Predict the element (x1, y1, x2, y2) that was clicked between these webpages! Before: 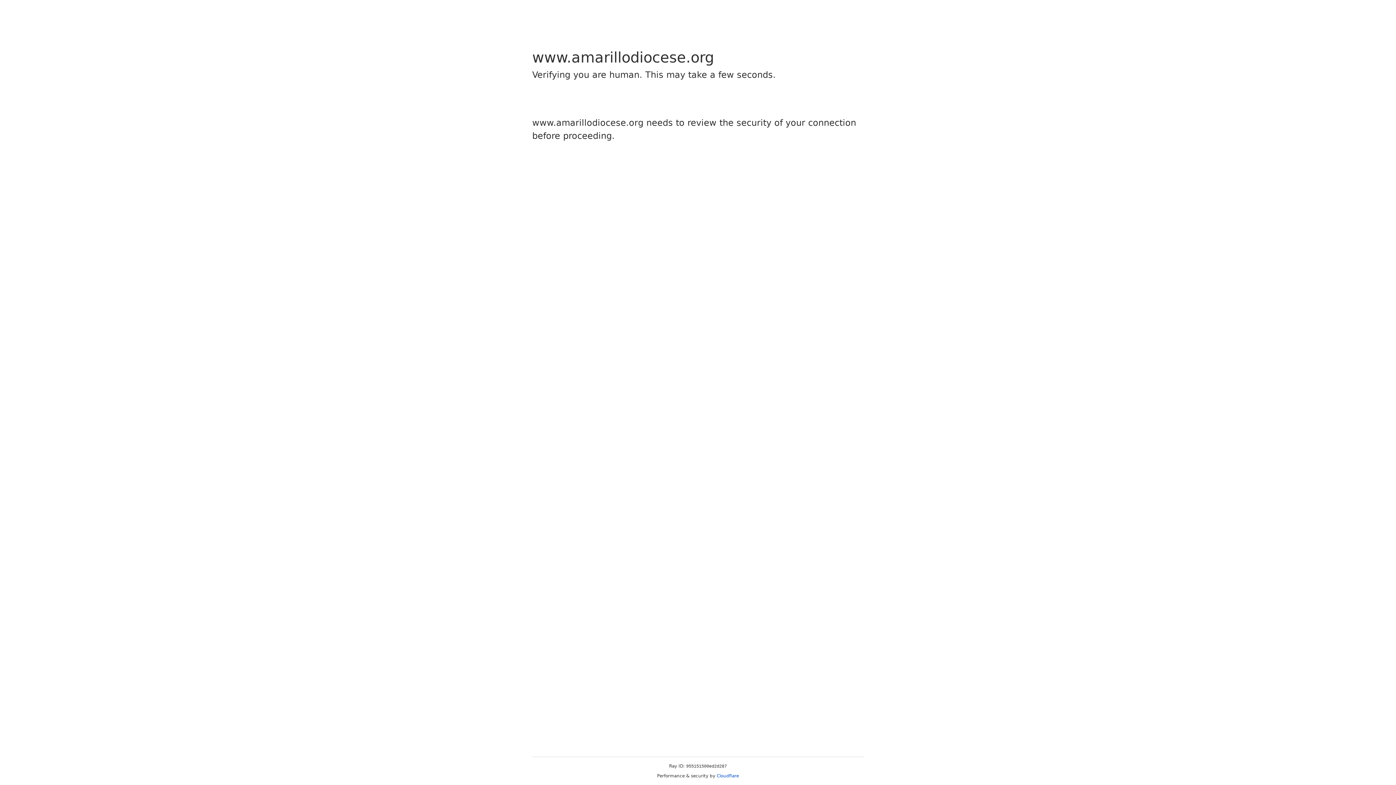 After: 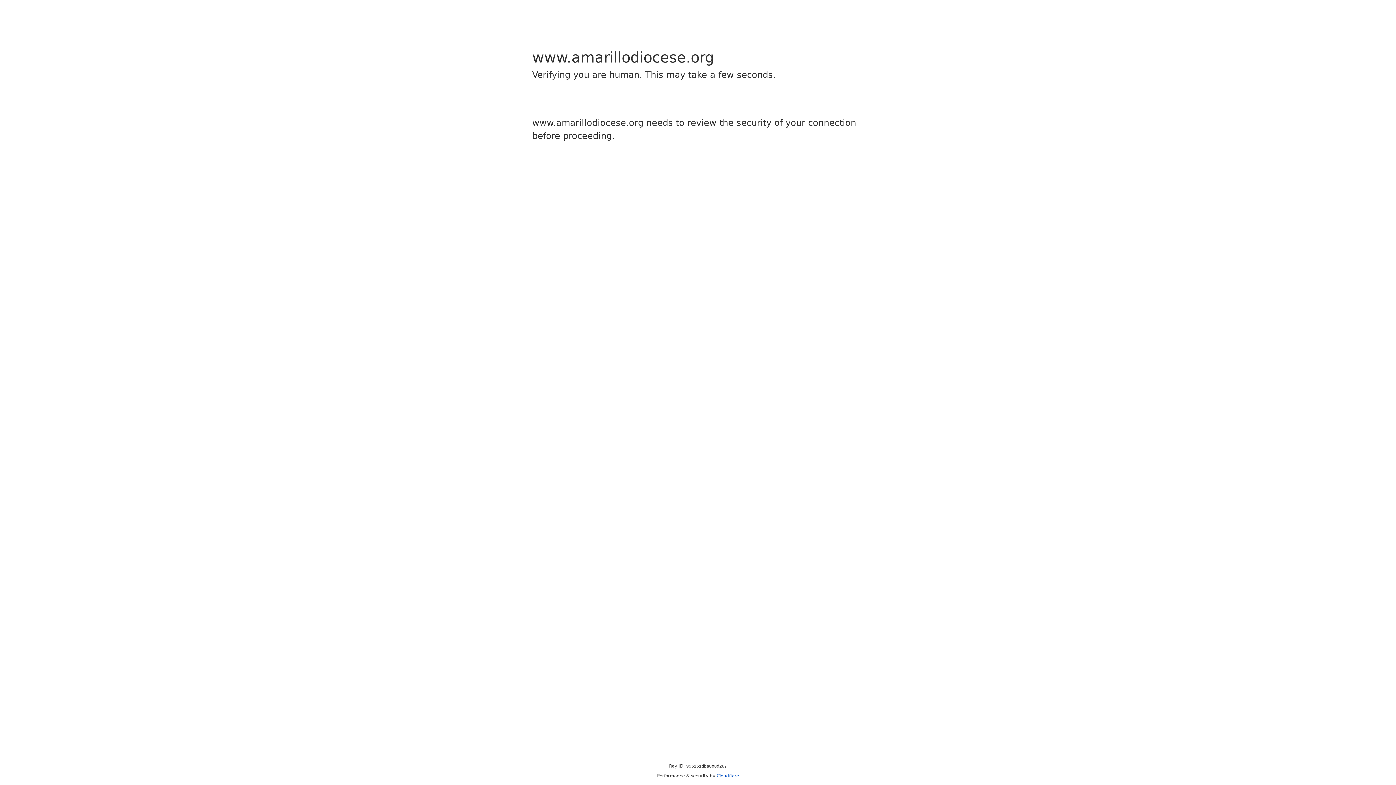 Action: bbox: (716, 773, 739, 778) label: Cloudflare